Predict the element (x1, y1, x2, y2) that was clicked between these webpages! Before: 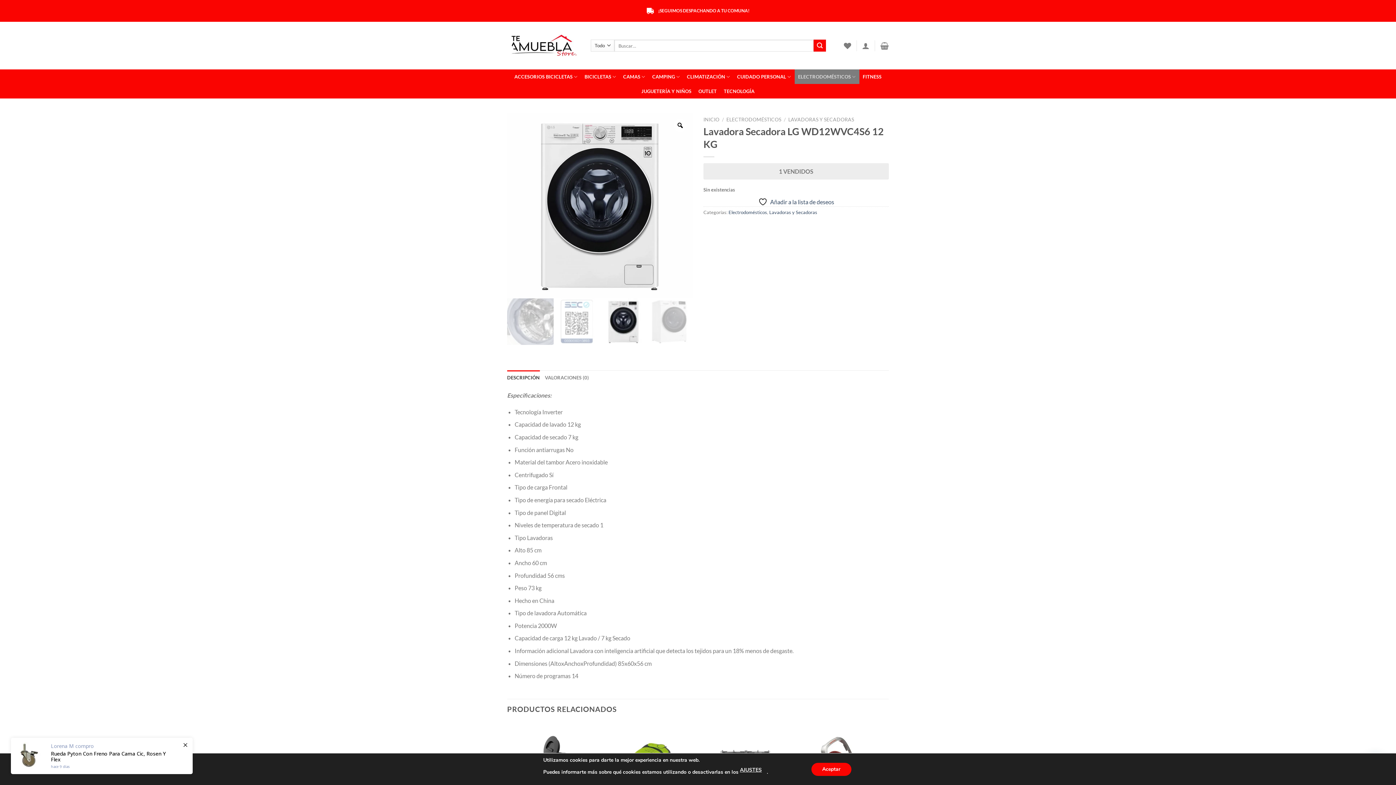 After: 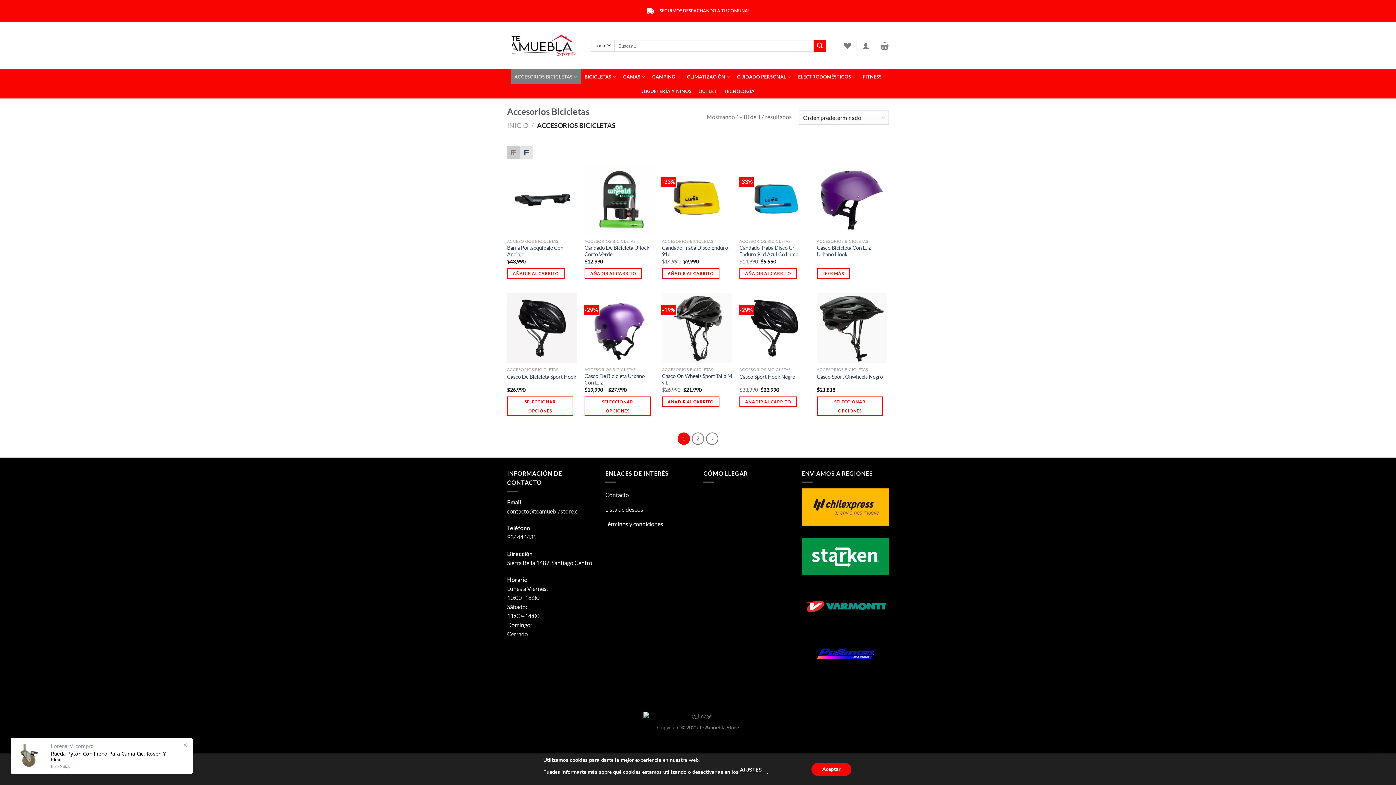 Action: bbox: (511, 69, 581, 84) label: ACCESORIOS BICICLETAS